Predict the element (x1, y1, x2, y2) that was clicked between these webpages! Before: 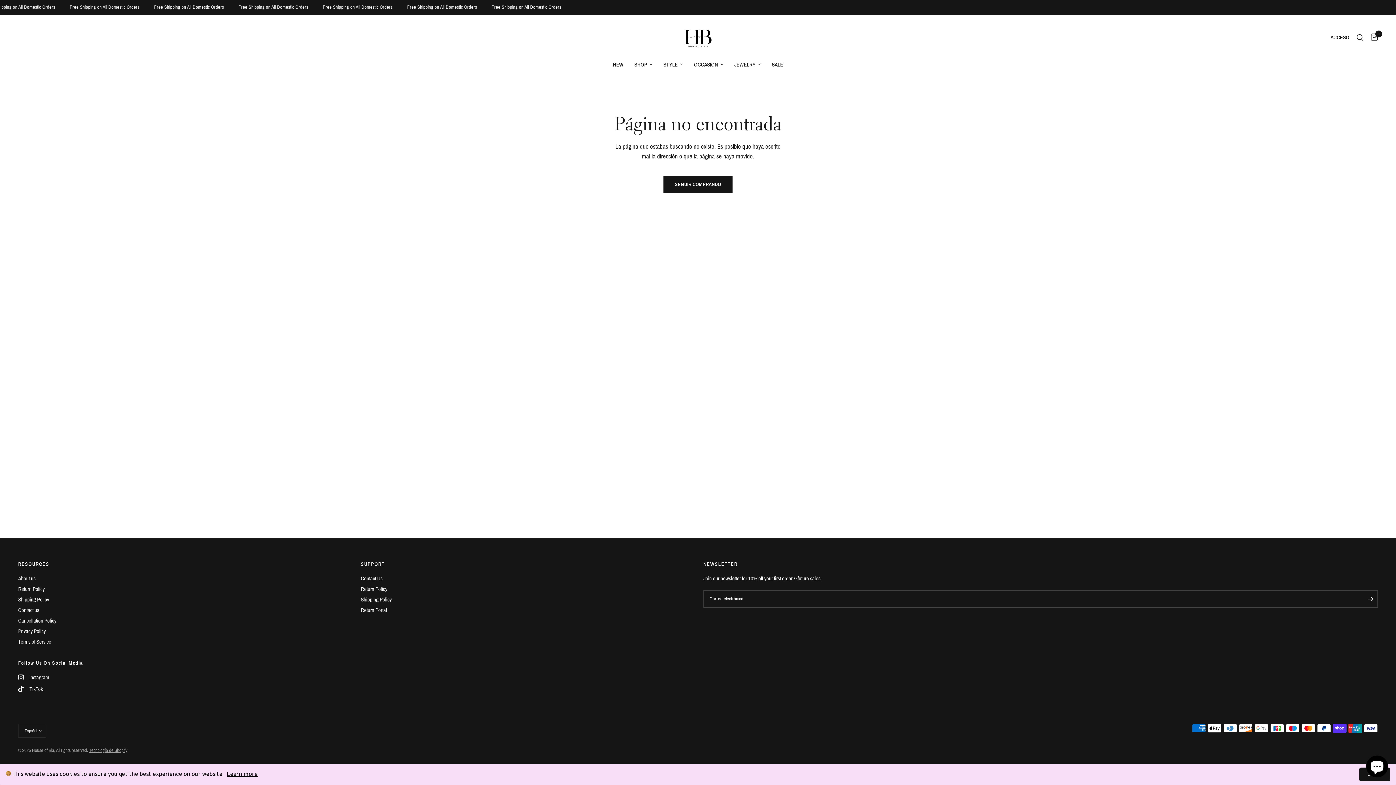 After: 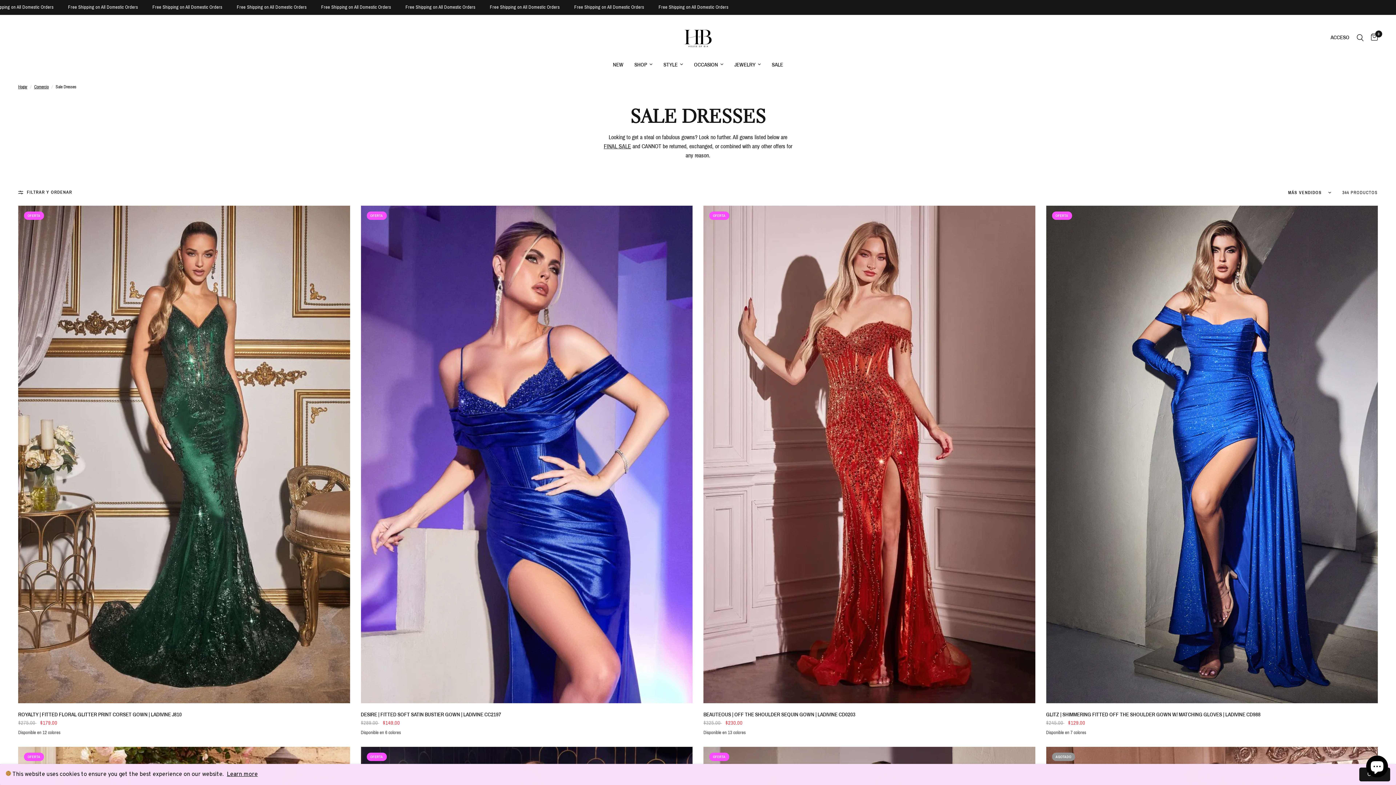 Action: bbox: (772, 60, 783, 69) label: SALE